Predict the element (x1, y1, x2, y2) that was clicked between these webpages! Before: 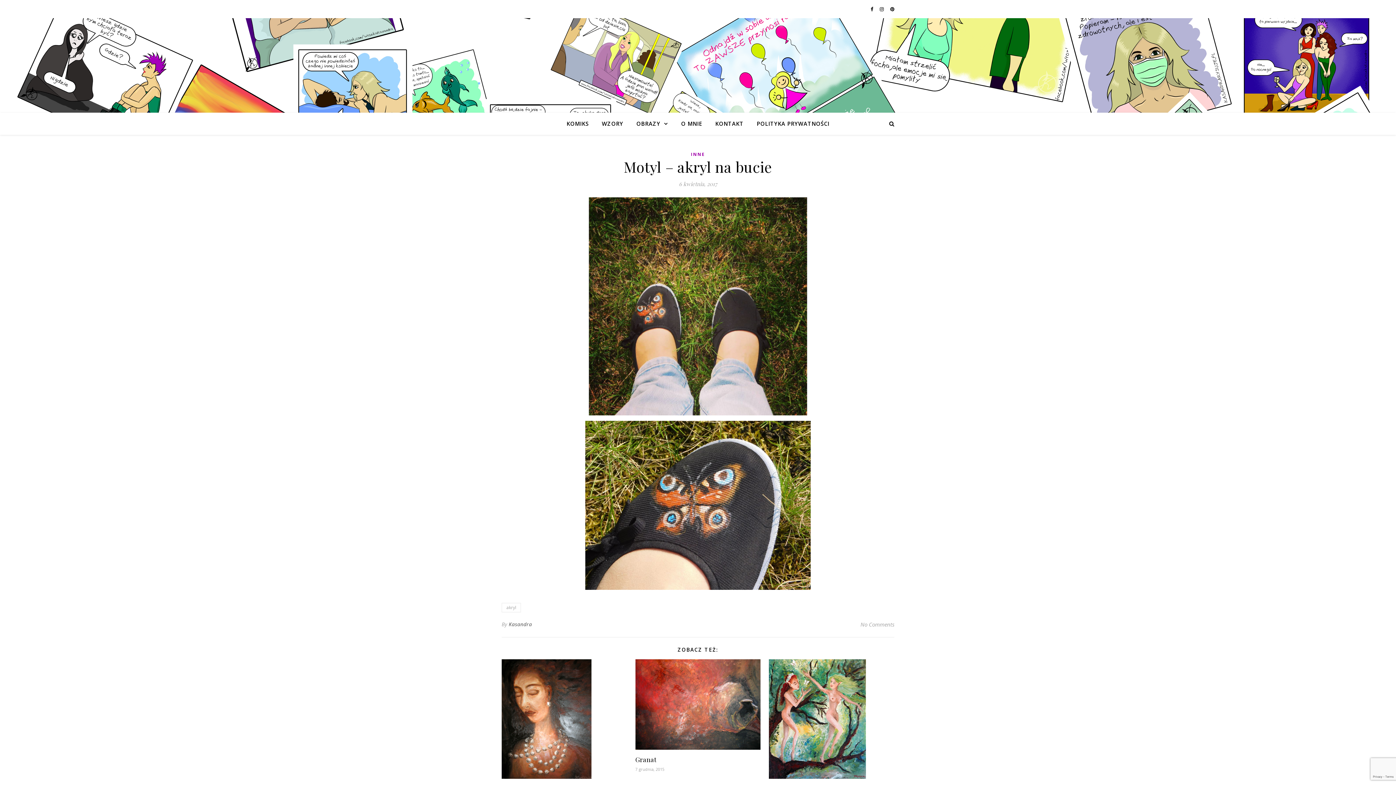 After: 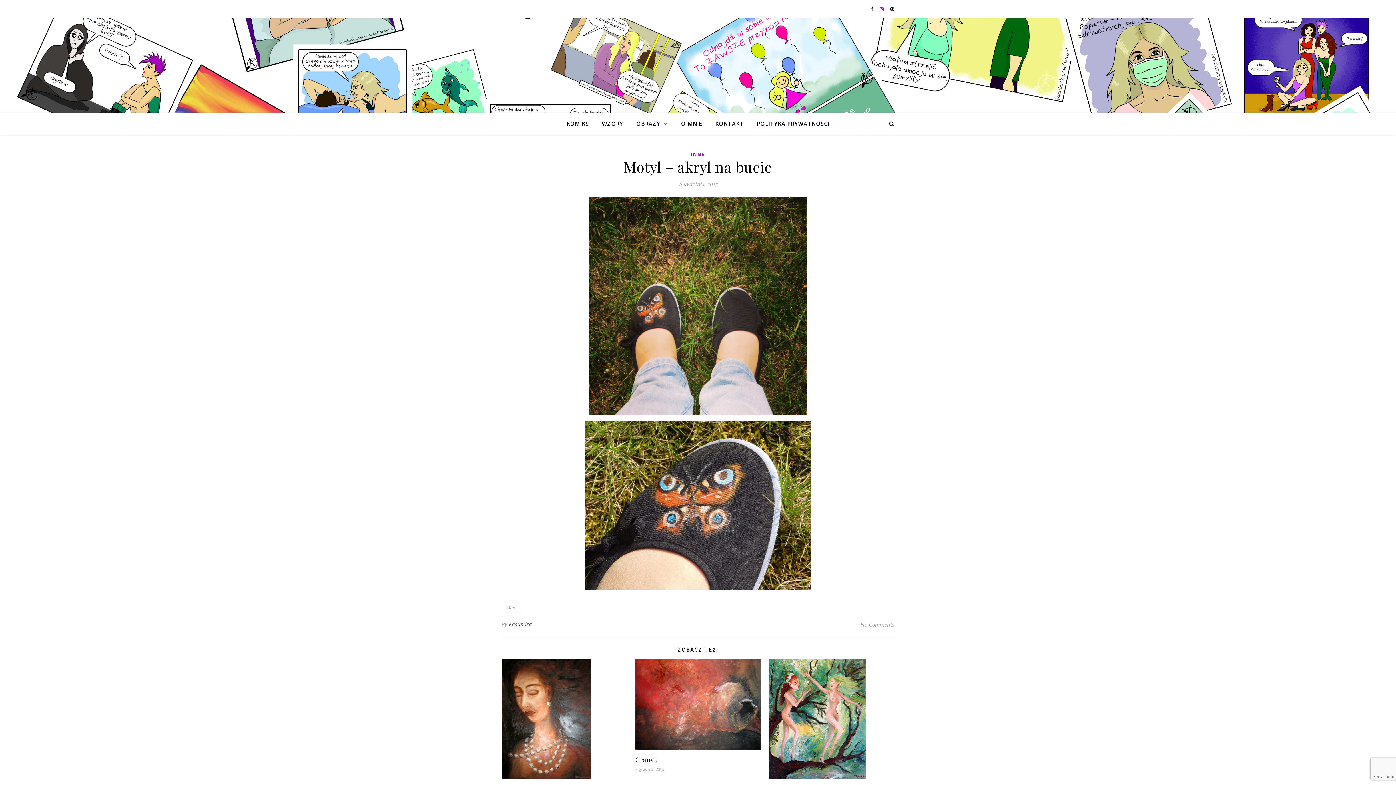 Action: bbox: (880, 5, 885, 12) label:  